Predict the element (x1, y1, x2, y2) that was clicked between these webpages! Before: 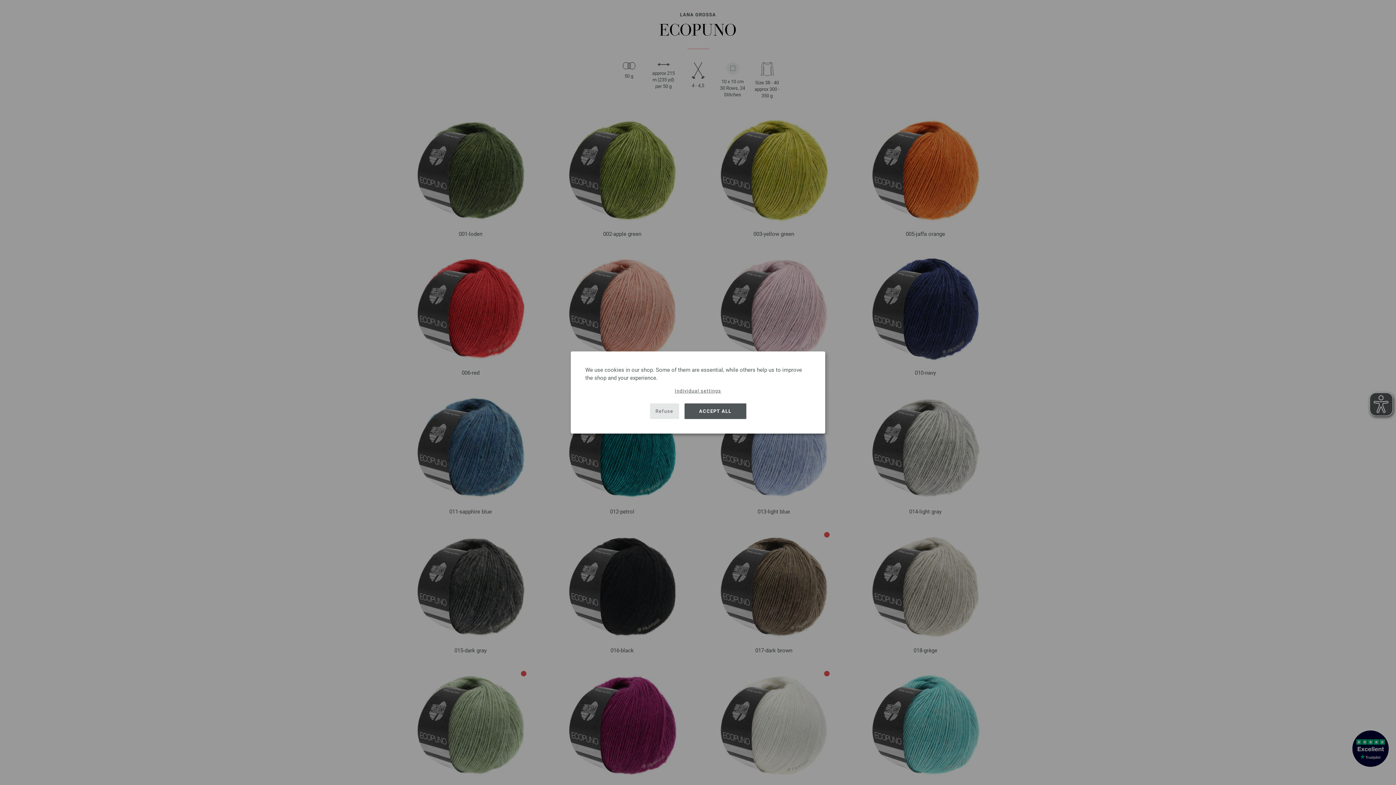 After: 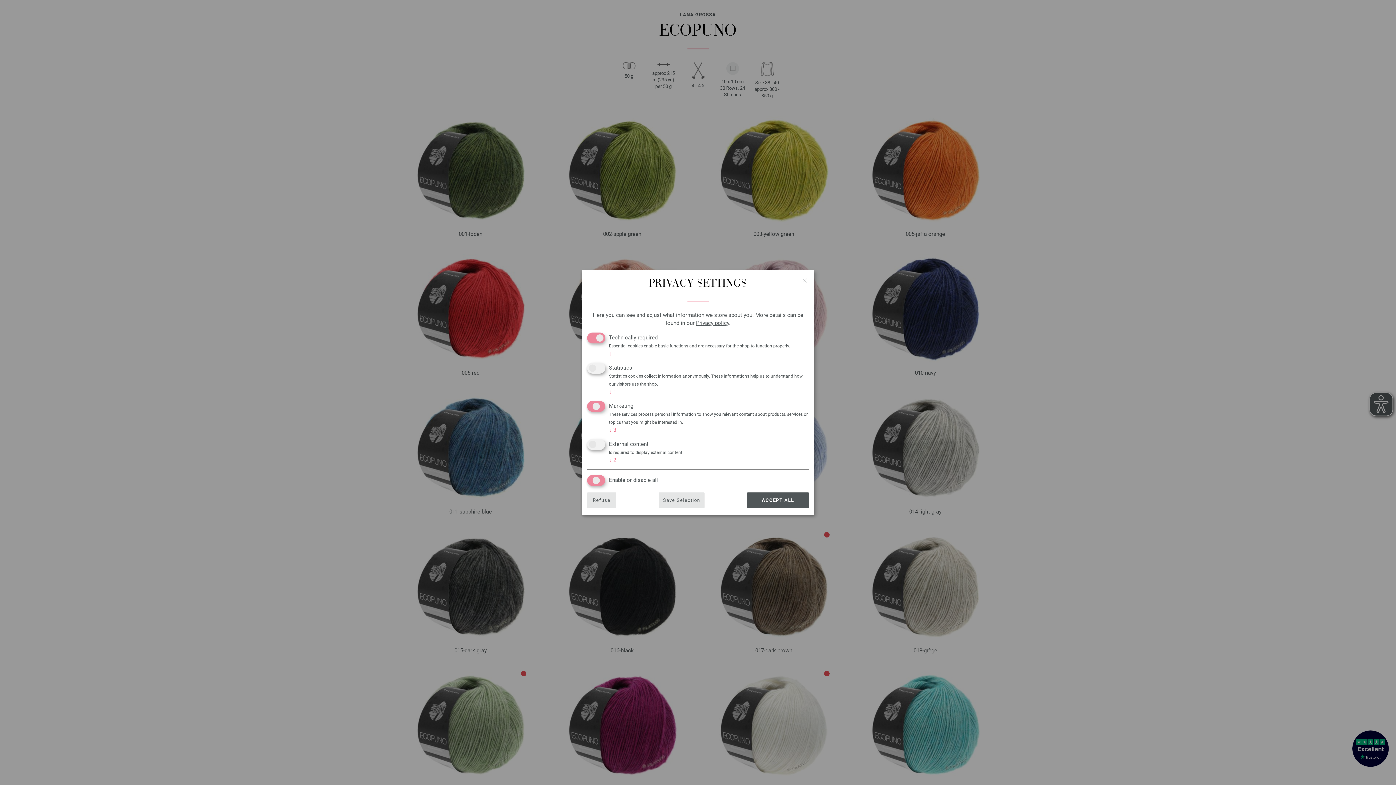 Action: label: Individual settings bbox: (667, 387, 729, 394)